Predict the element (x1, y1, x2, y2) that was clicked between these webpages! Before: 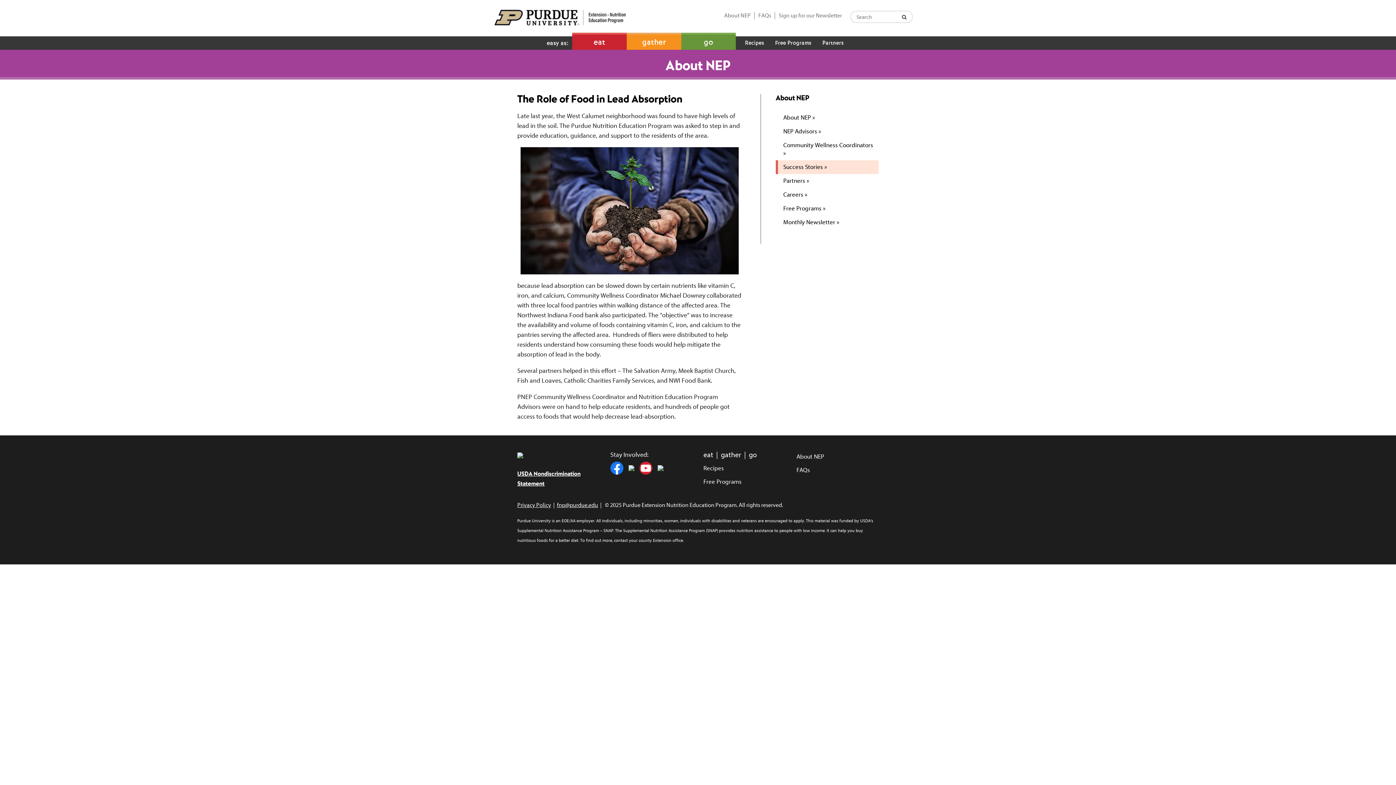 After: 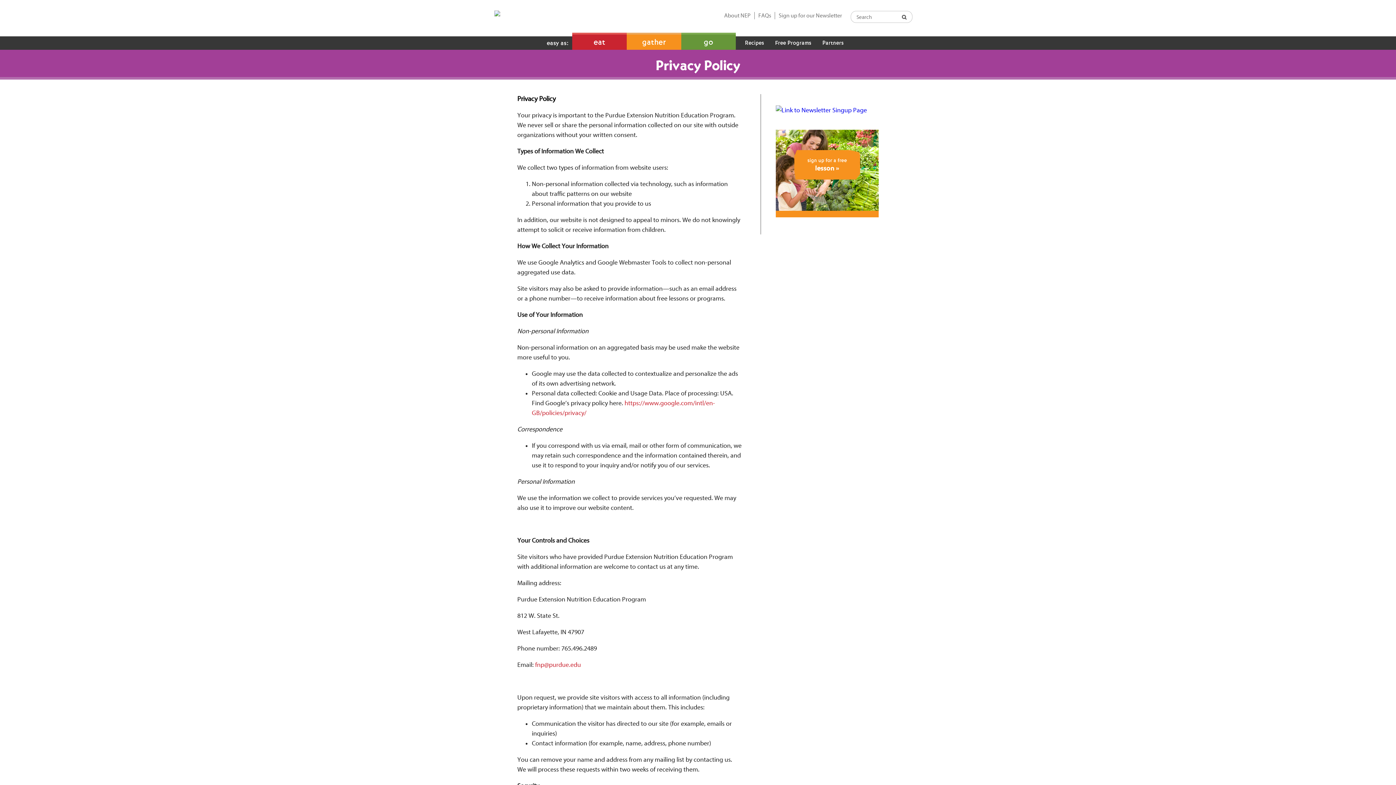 Action: label: Privacy Policy bbox: (517, 502, 551, 508)